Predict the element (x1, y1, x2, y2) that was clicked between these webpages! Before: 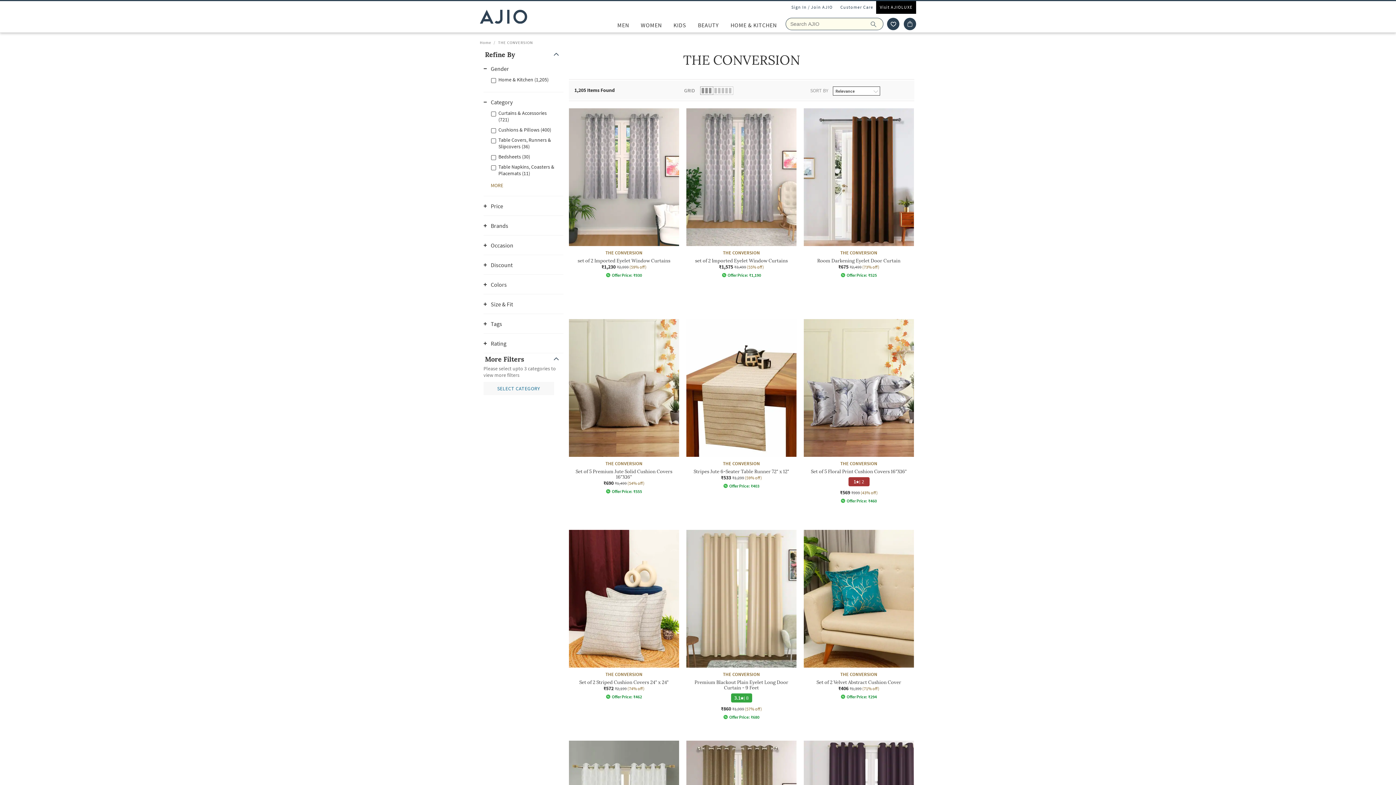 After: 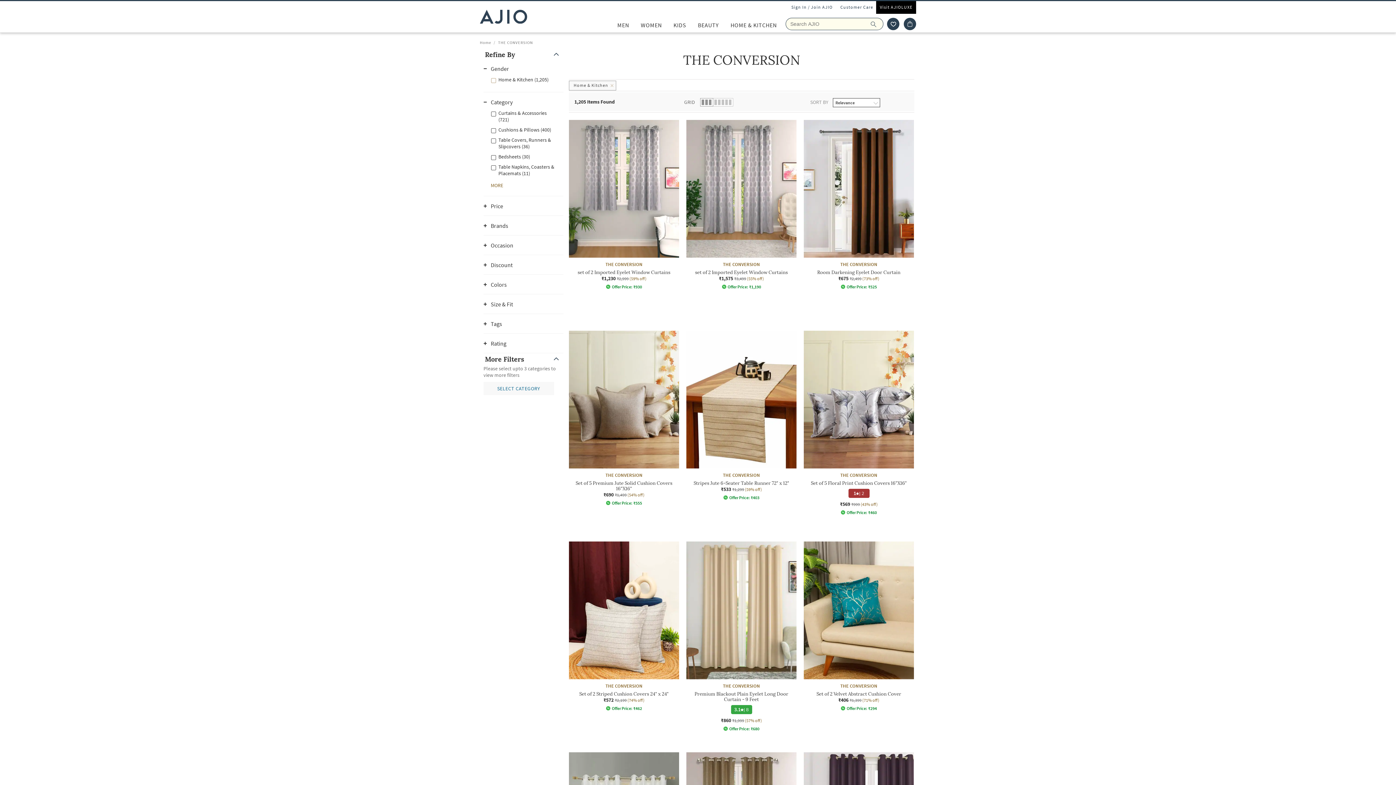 Action: label: Home & Kitchen (1,205) bbox: (489, 74, 558, 84)